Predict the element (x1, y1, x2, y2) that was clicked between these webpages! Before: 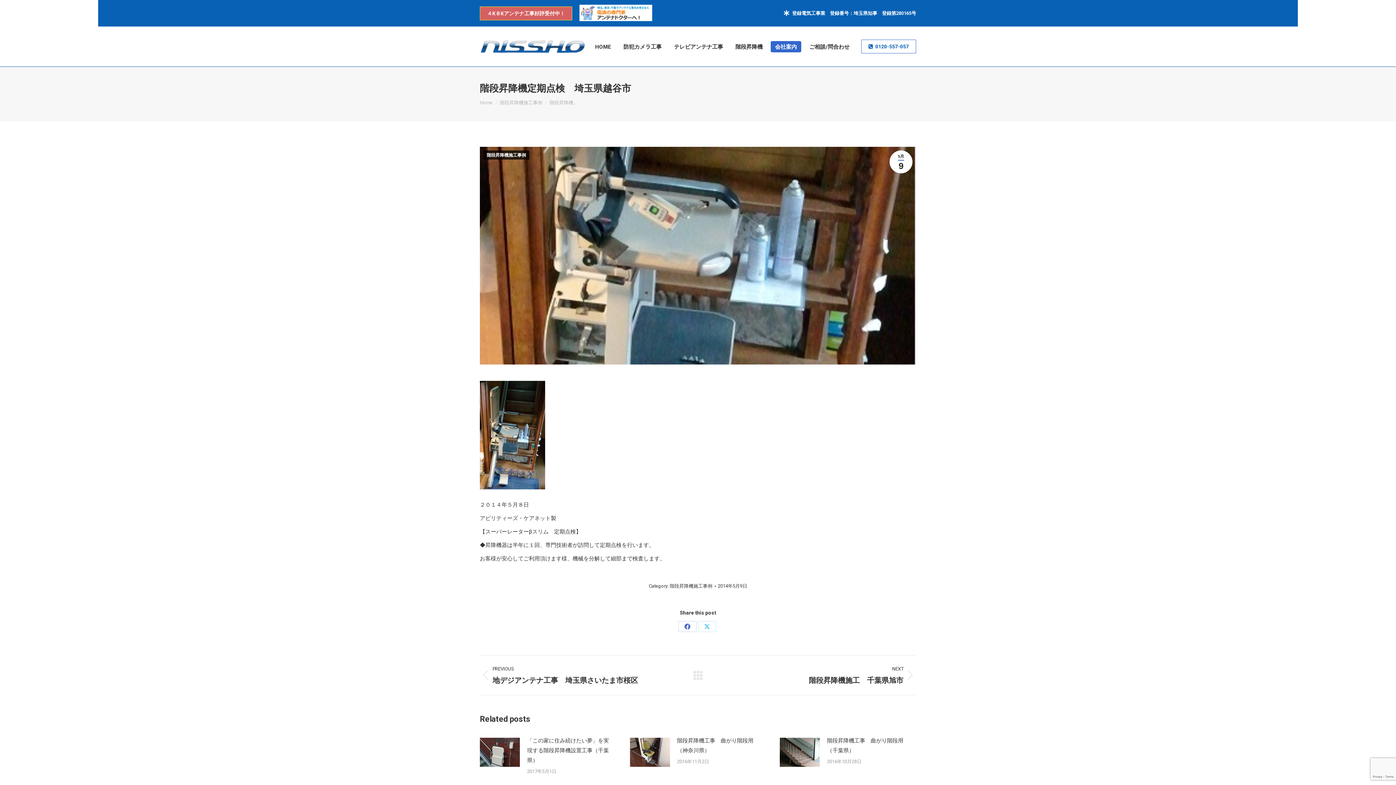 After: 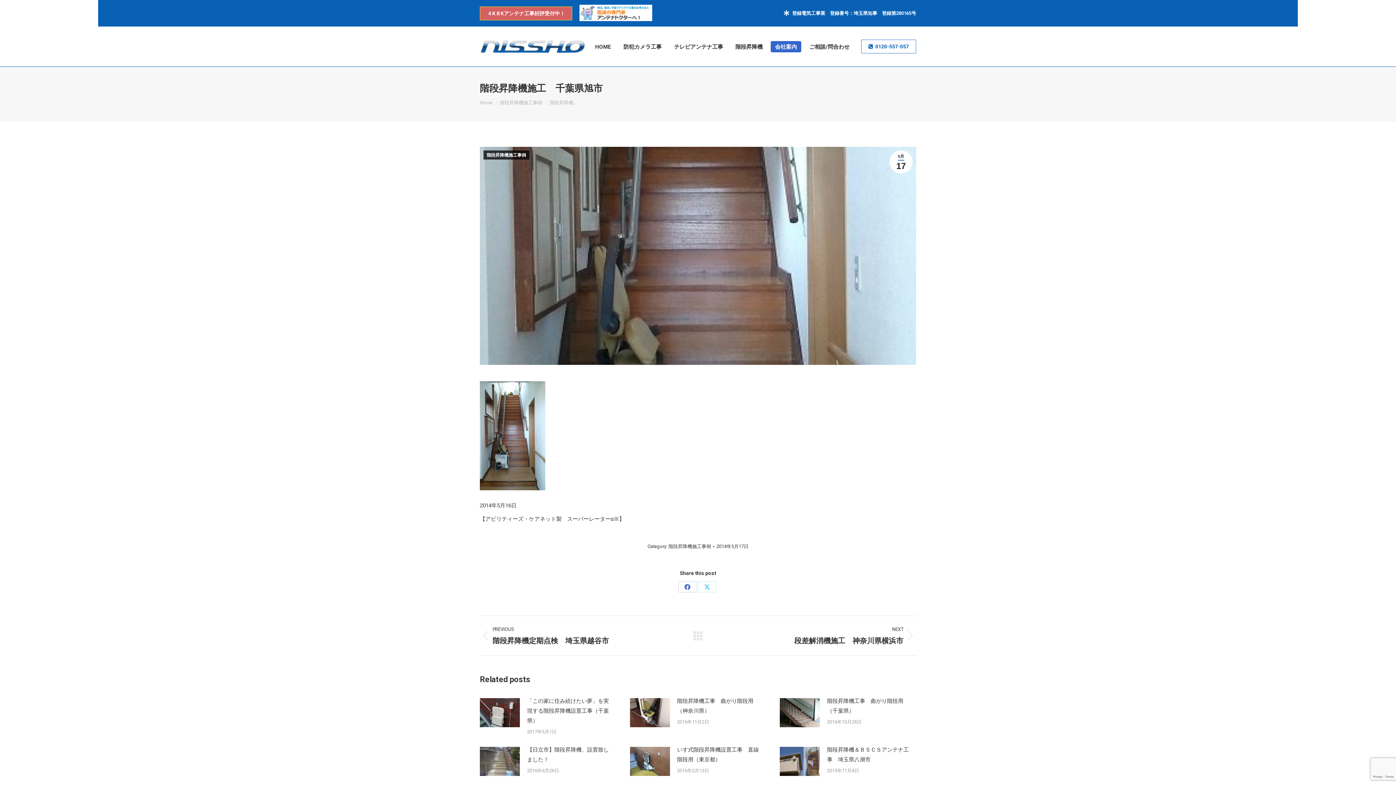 Action: label: NEXT
Next post:
階段昇降機施工　千葉県旭市 bbox: (714, 665, 916, 686)